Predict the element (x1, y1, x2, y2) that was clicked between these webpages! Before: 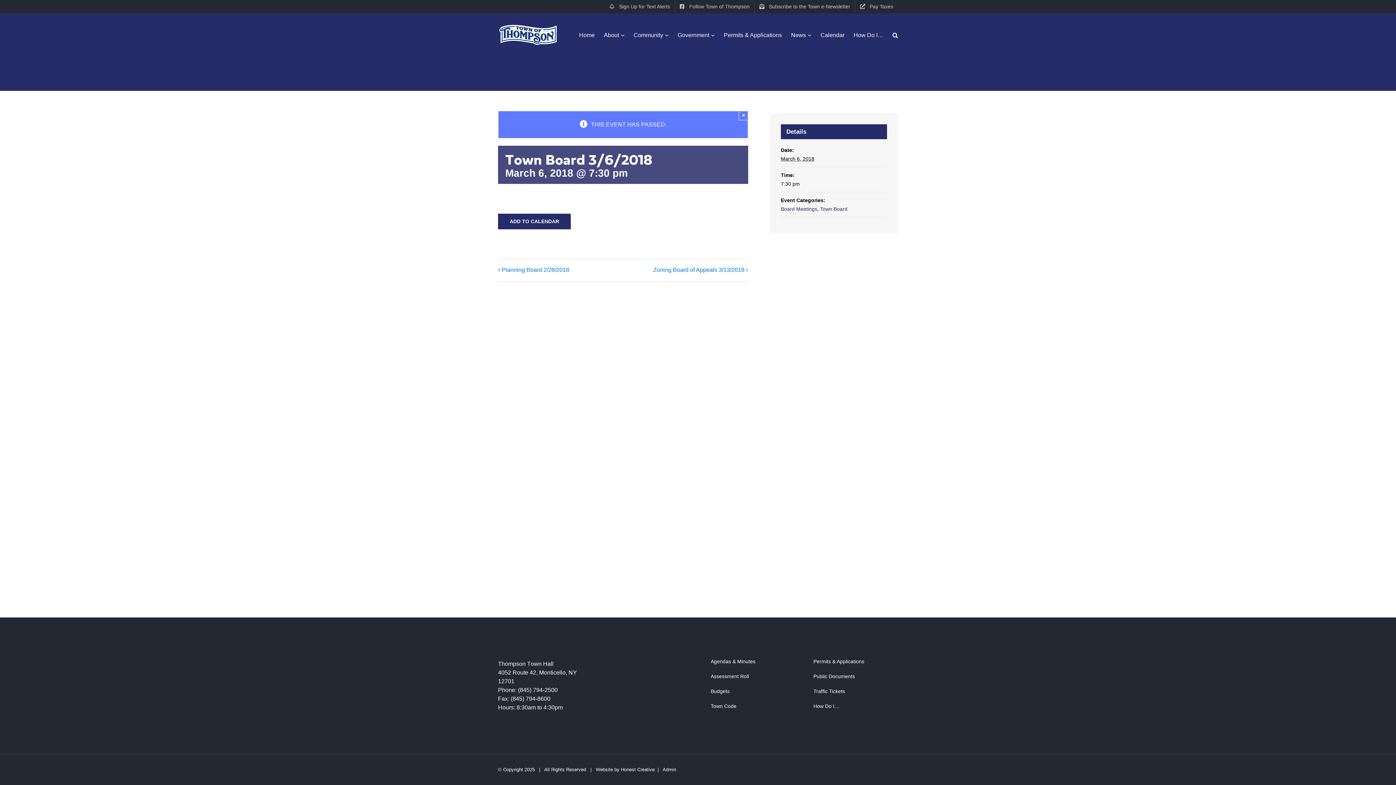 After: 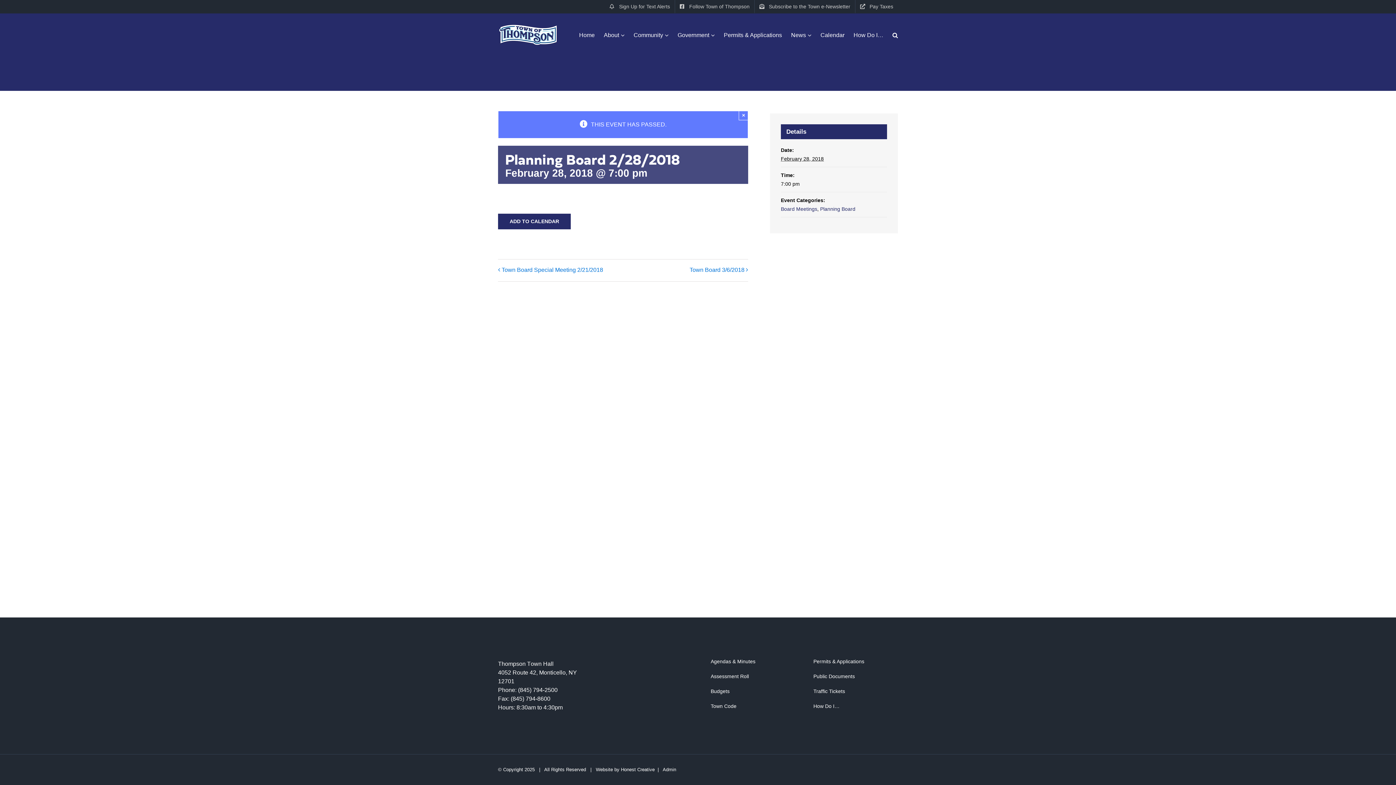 Action: label: Planning Board 2/28/2018 bbox: (501, 266, 573, 274)